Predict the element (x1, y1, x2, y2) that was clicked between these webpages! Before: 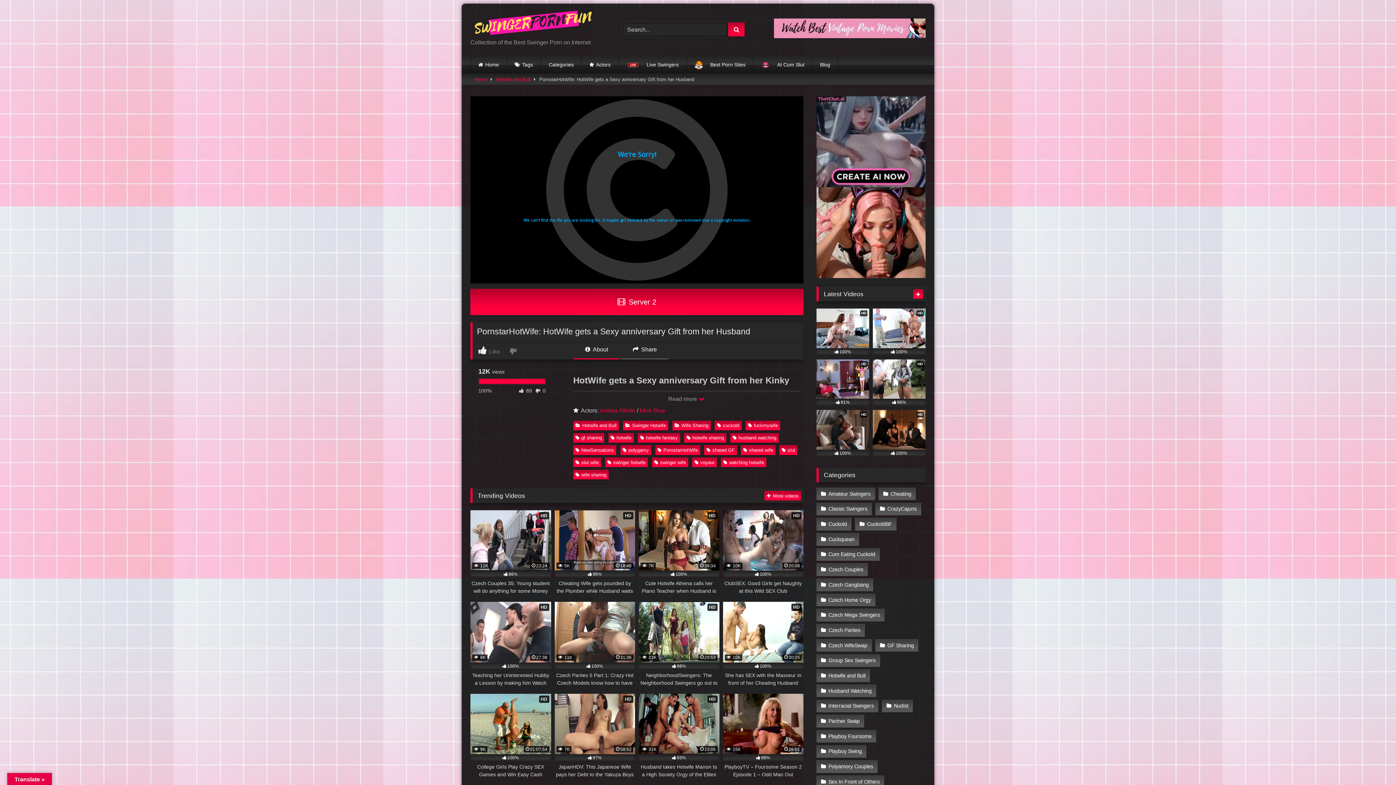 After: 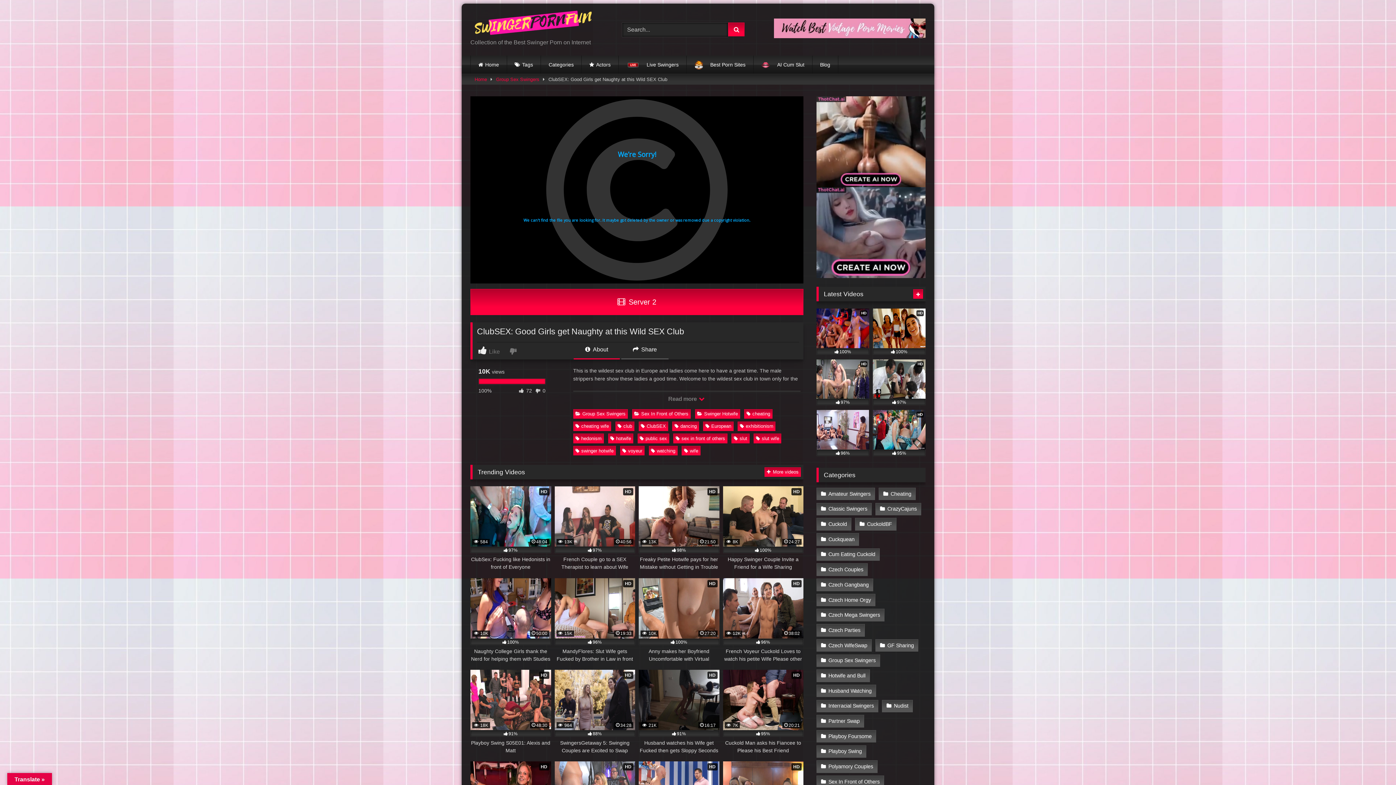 Action: label: HD
 10K
20:08
100%
ClubSEX: Good Girls get Naughty at this Wild SEX Club bbox: (723, 510, 803, 595)